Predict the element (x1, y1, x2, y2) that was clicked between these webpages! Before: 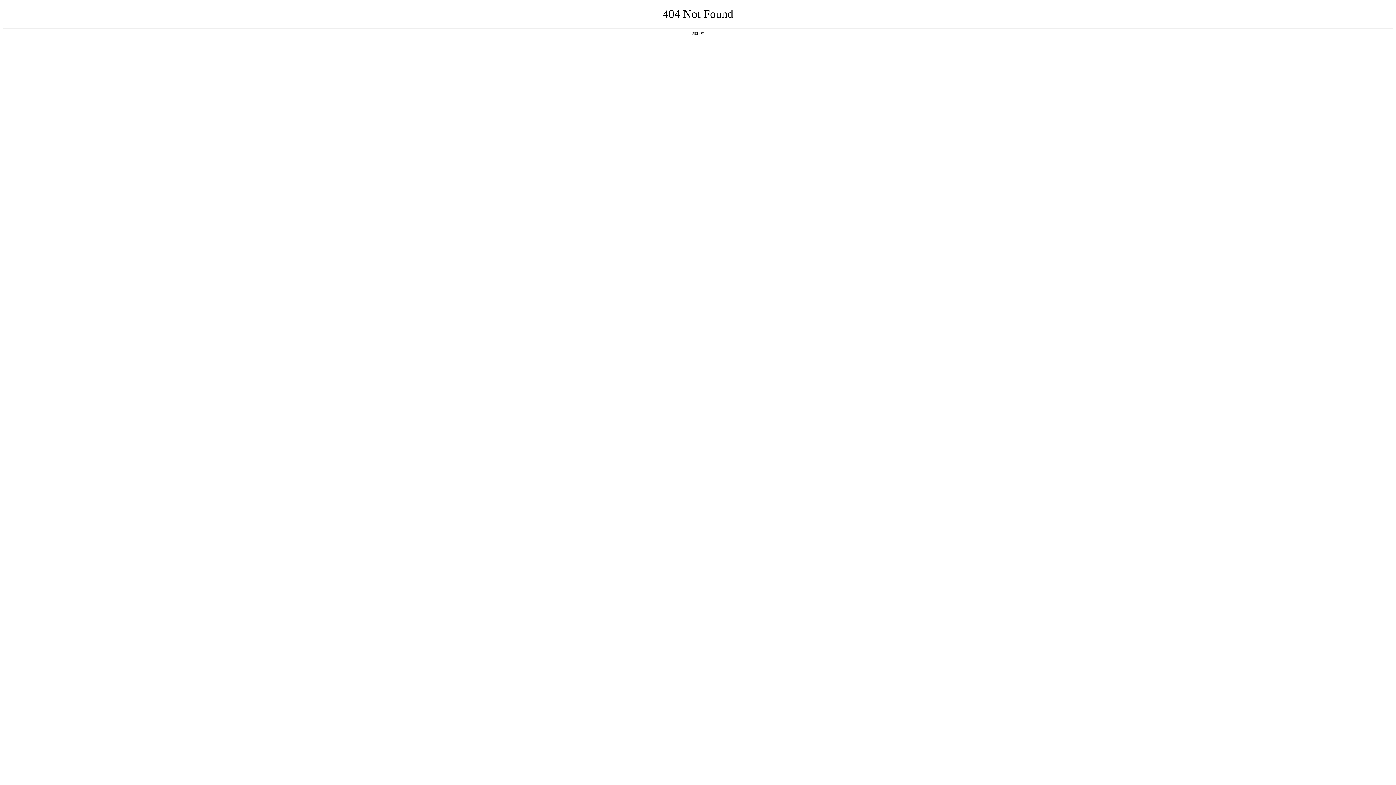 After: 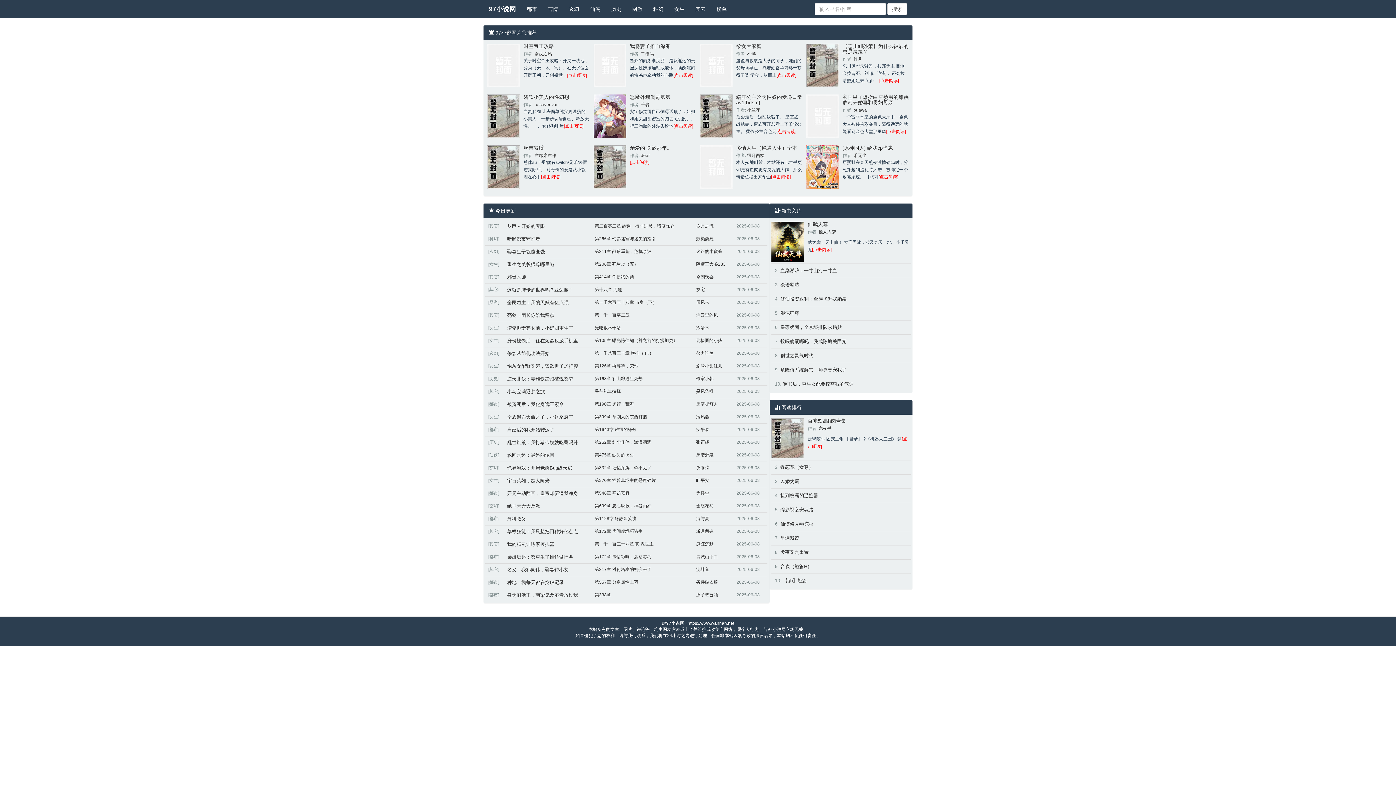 Action: bbox: (692, 31, 704, 35) label: 返回首页